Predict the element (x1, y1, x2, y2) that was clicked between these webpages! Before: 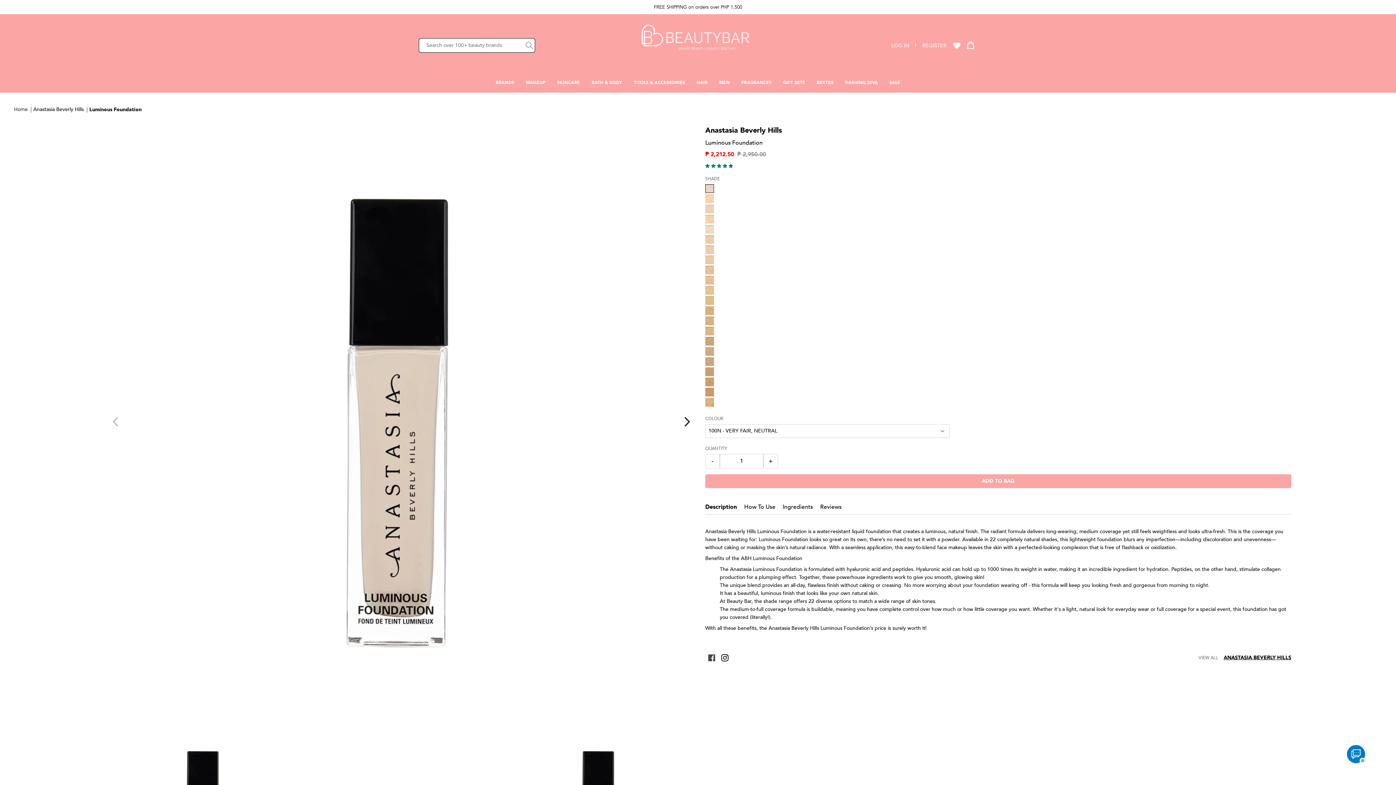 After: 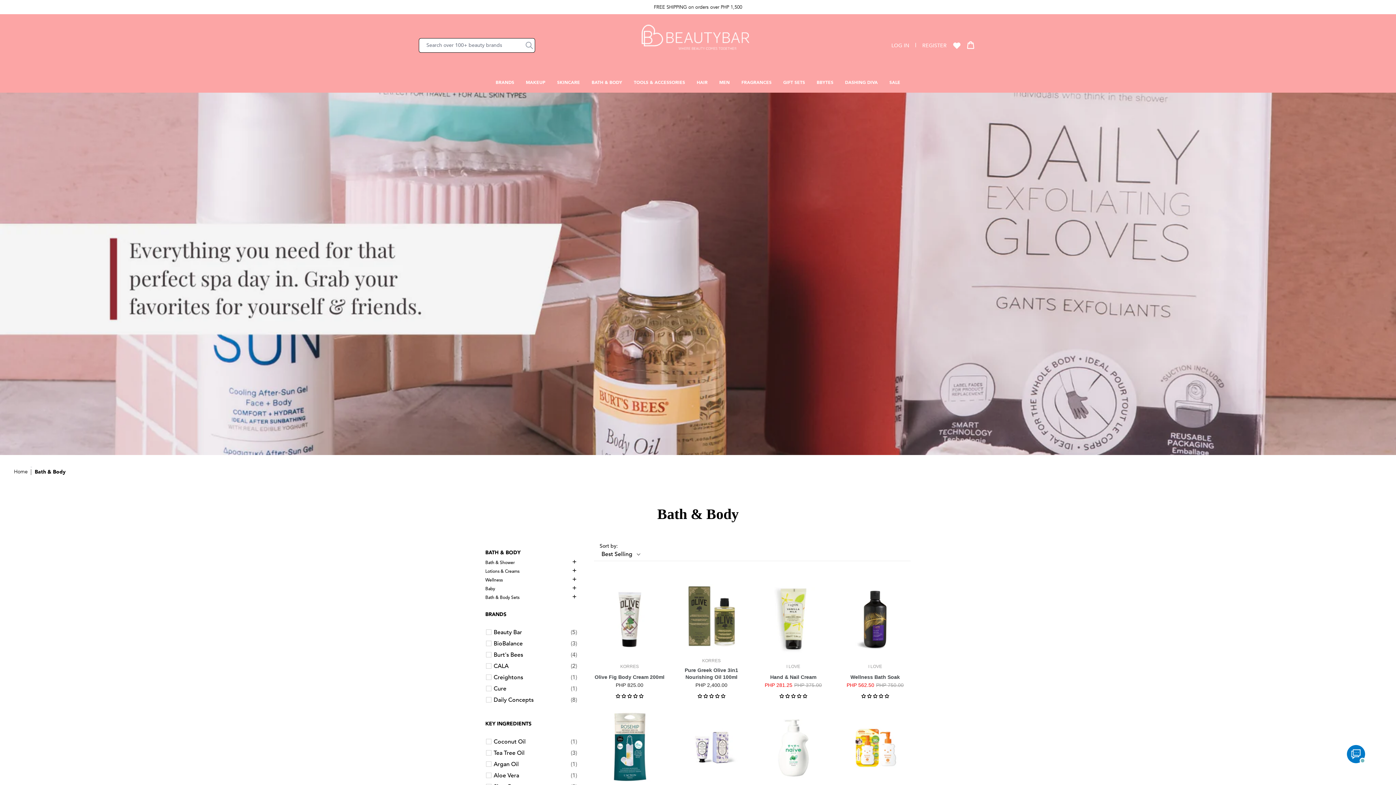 Action: label: BATH & BODY bbox: (591, 79, 622, 85)